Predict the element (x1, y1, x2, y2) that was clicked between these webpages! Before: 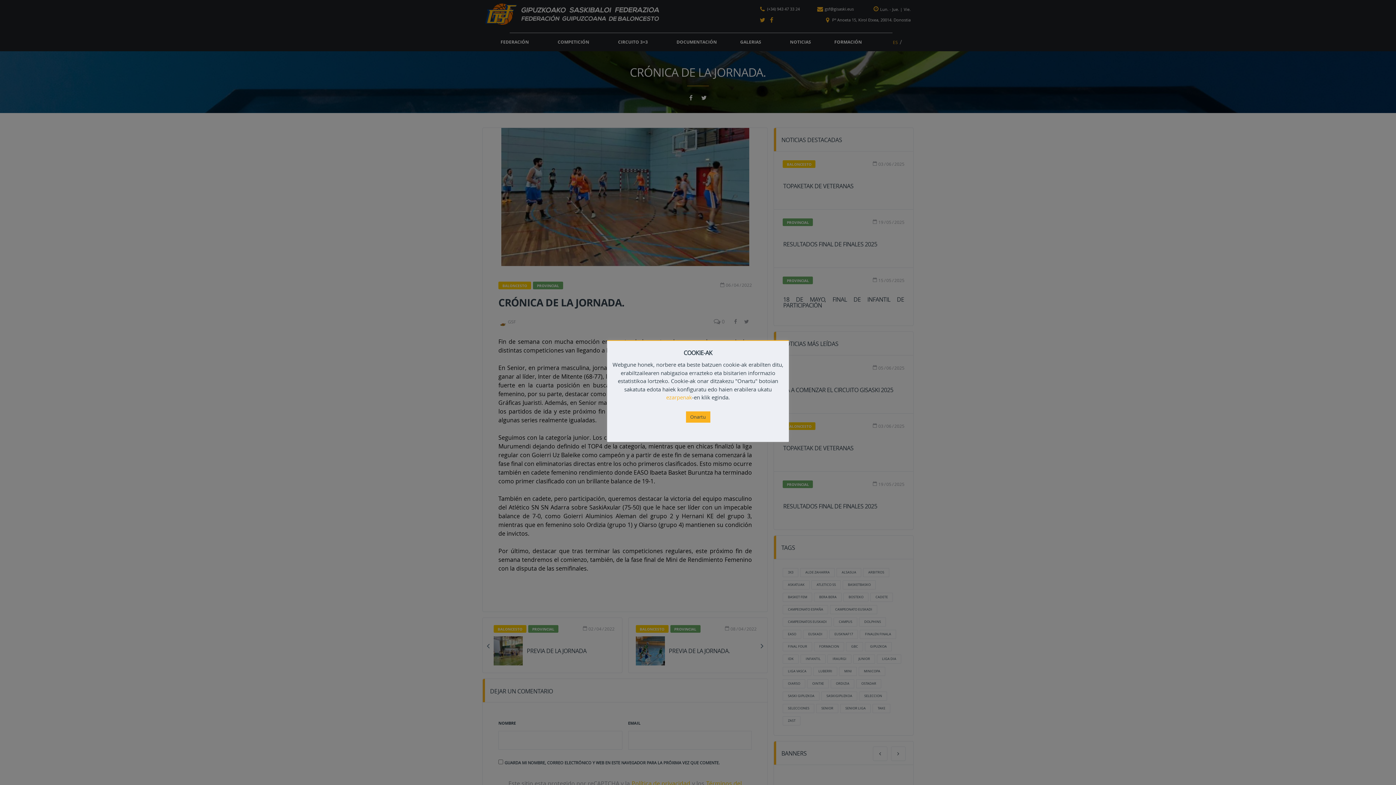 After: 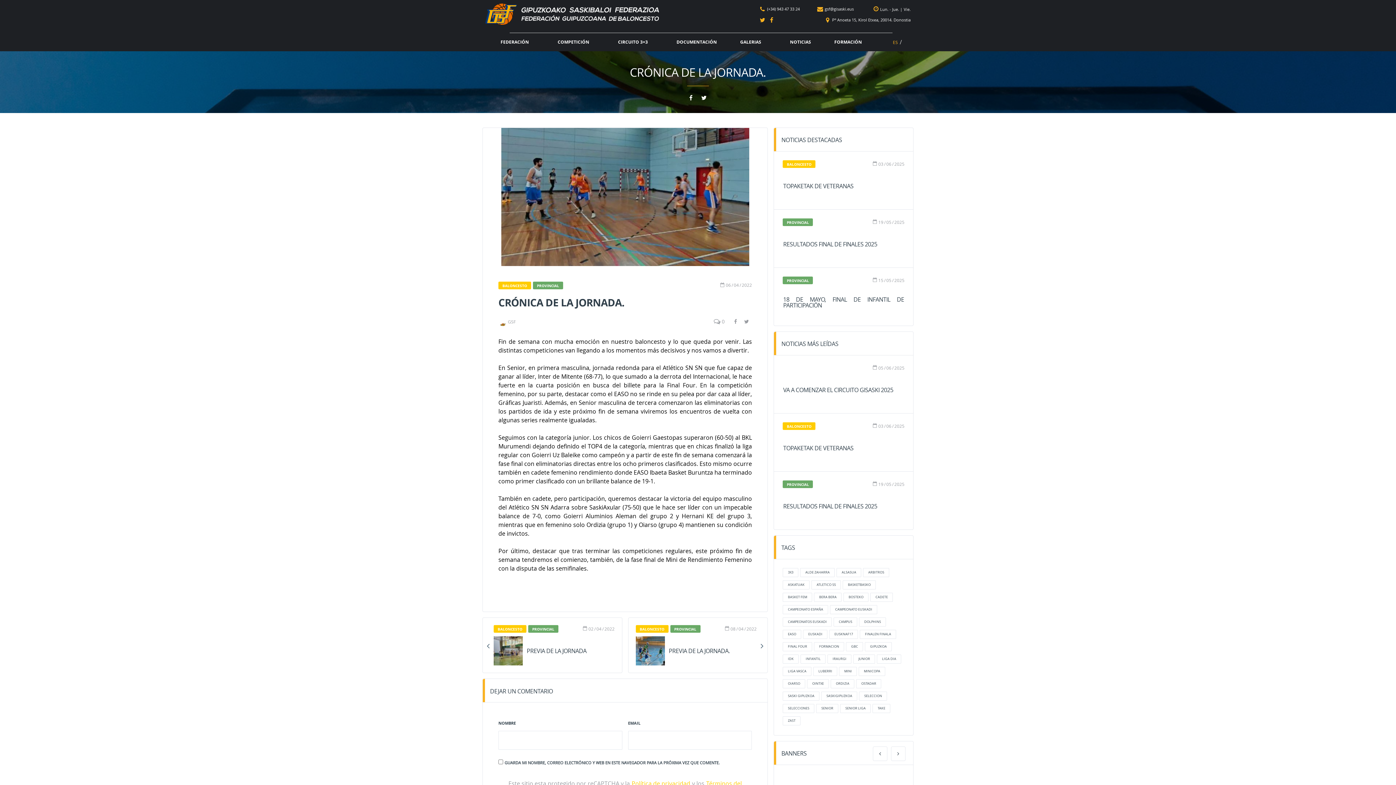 Action: bbox: (686, 411, 710, 422) label: Onartu